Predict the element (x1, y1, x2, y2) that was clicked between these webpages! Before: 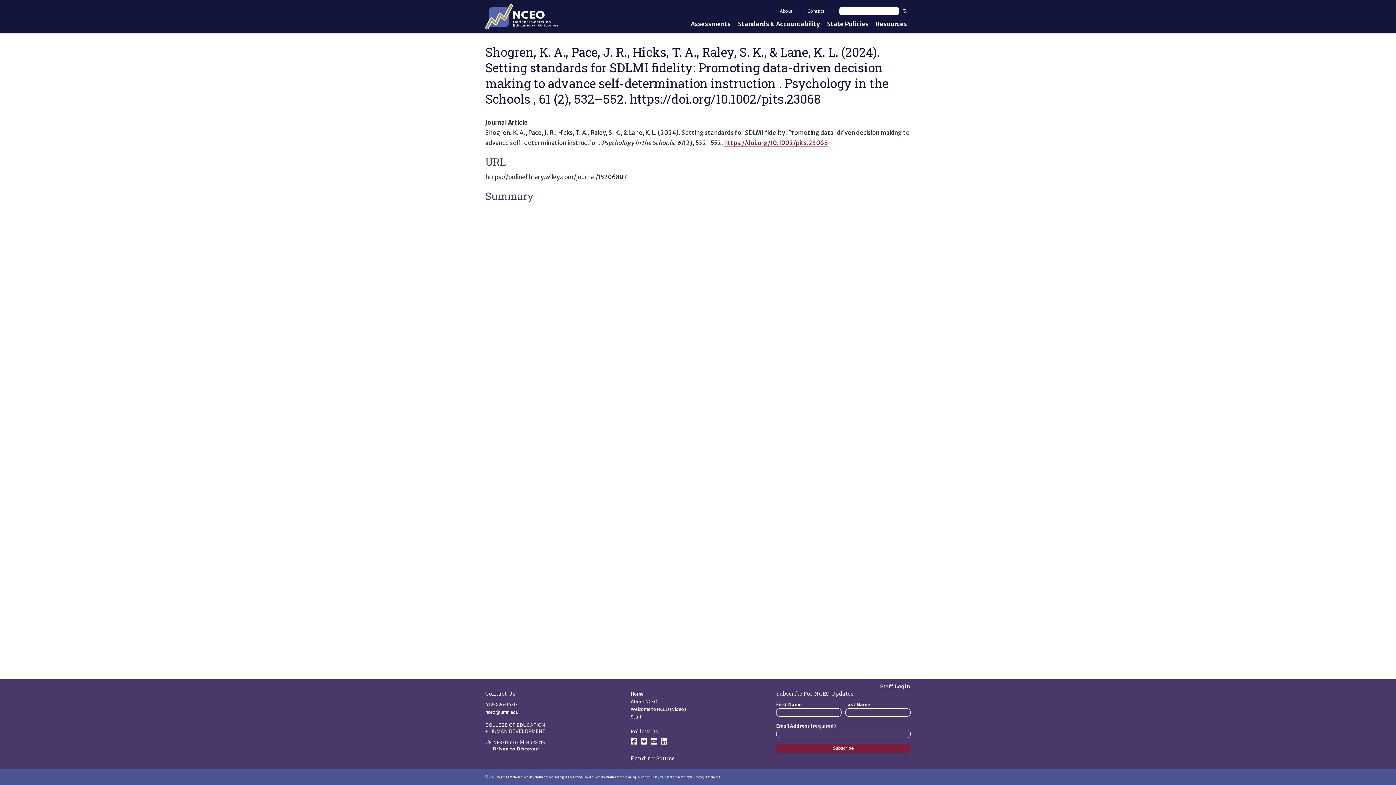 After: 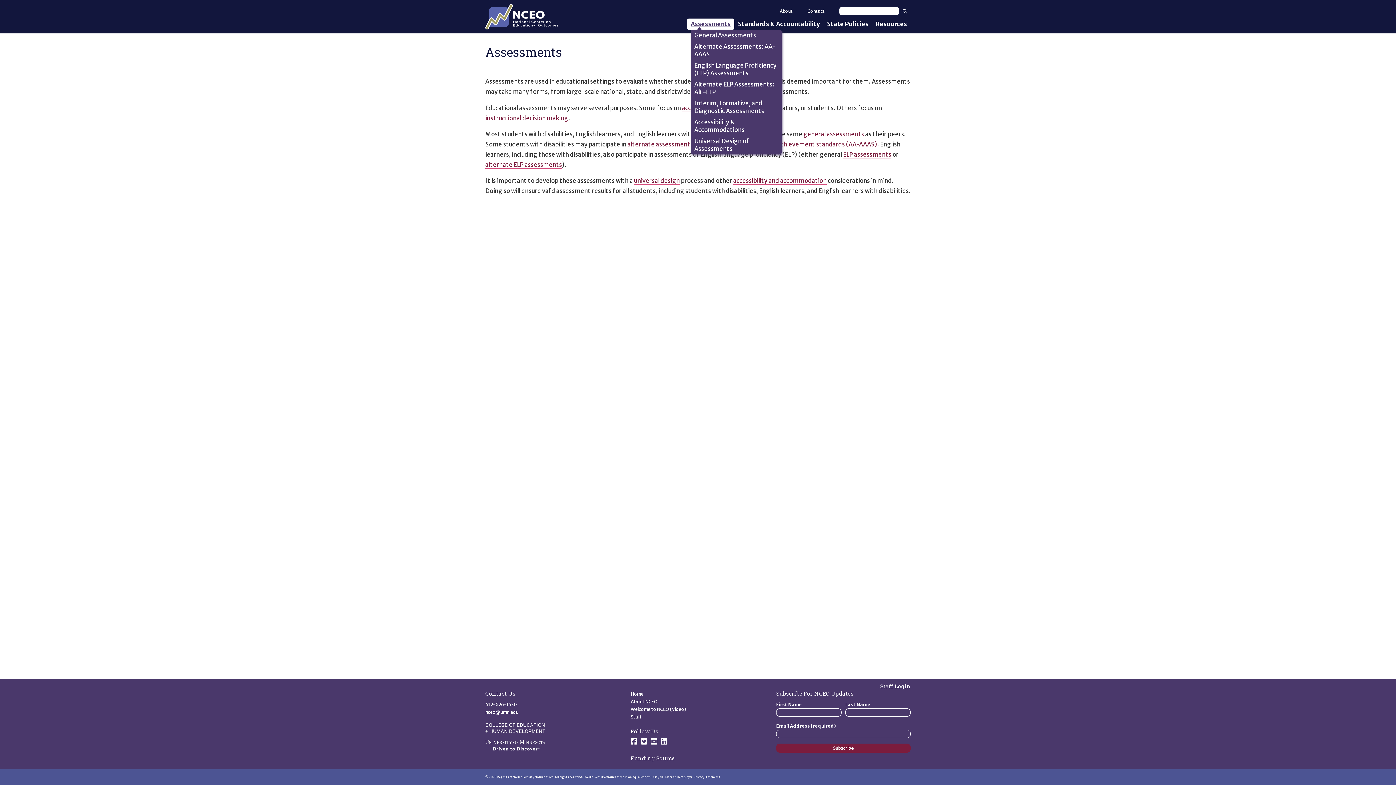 Action: label: Assessments bbox: (690, 20, 730, 27)